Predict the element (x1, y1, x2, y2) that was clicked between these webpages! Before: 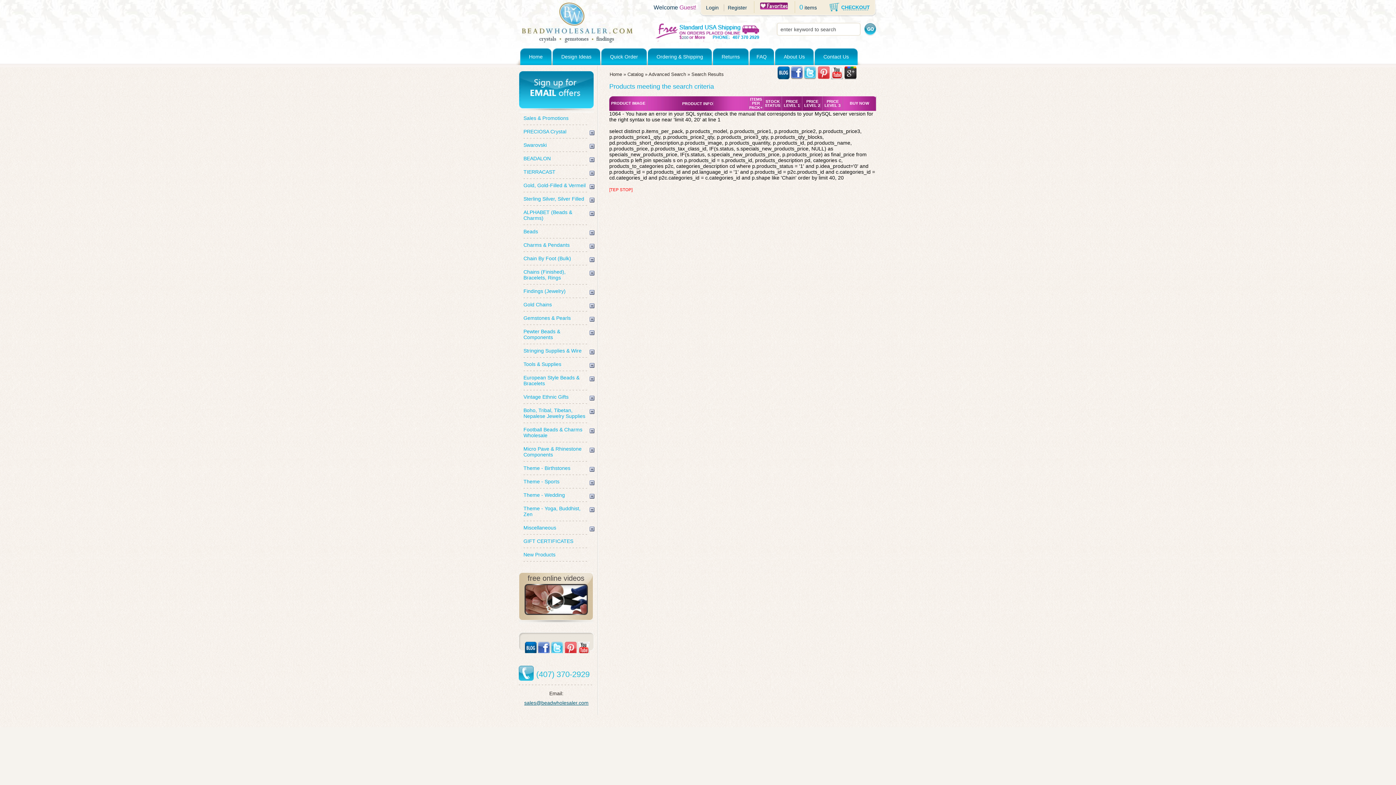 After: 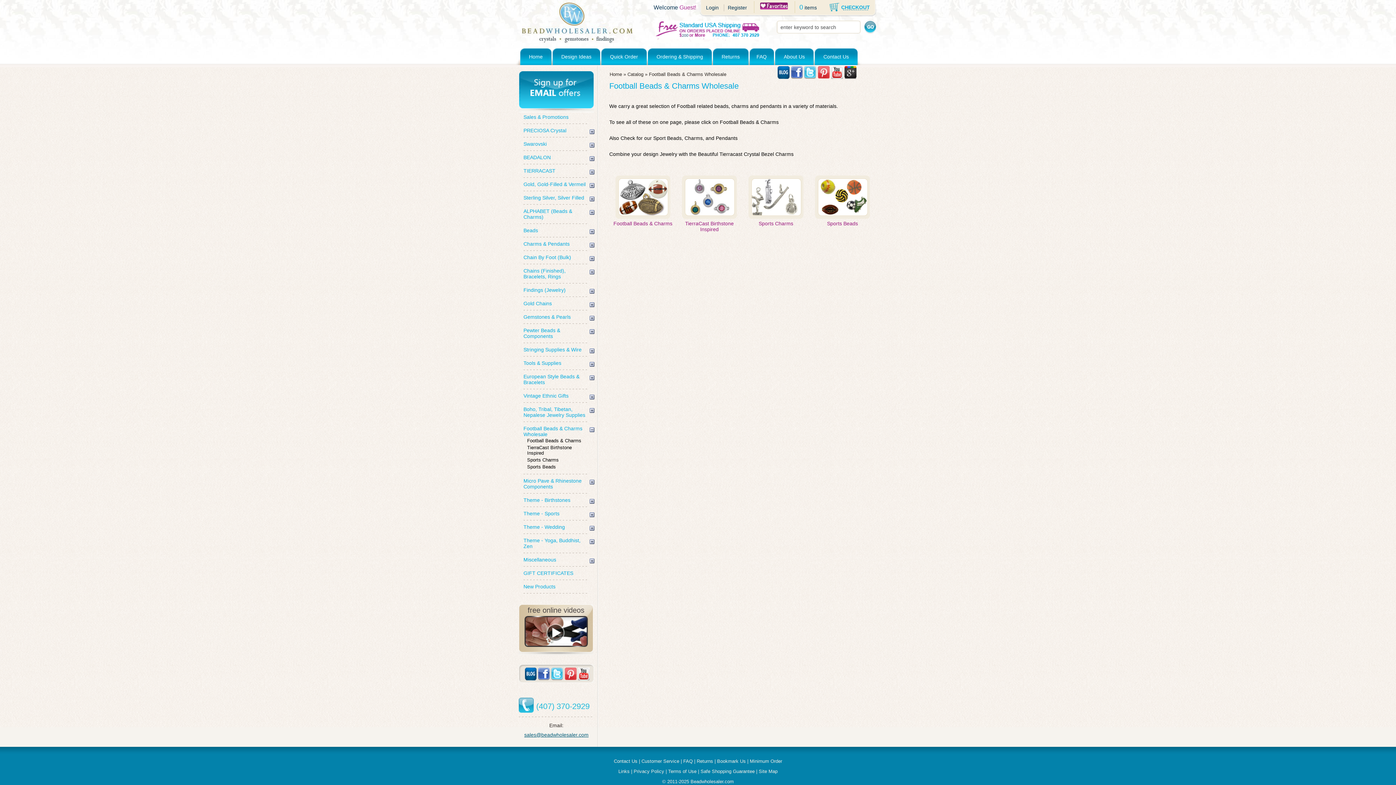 Action: label: Football Beads & Charms Wholesale bbox: (523, 426, 589, 438)